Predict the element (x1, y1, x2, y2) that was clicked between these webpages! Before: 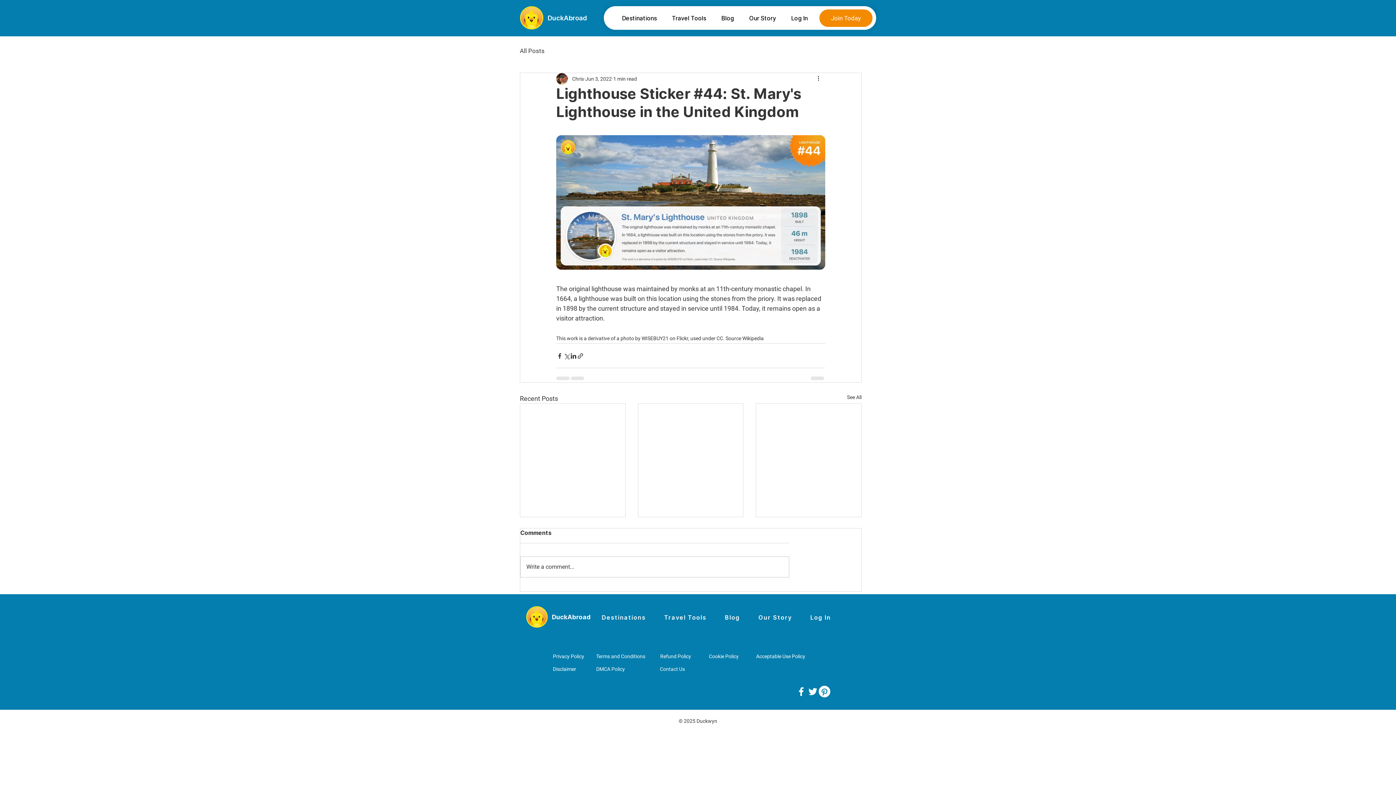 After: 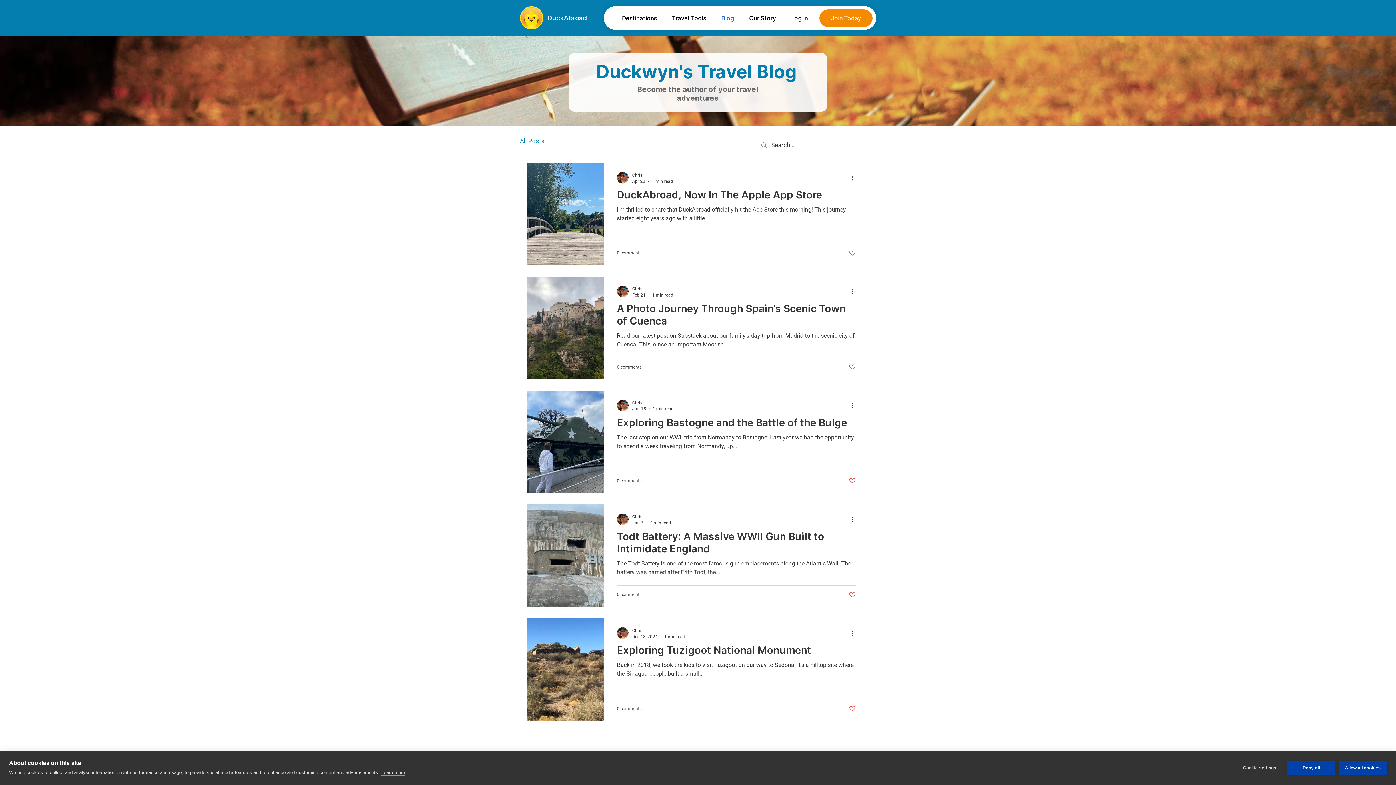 Action: label: Blog bbox: (717, 610, 747, 625)